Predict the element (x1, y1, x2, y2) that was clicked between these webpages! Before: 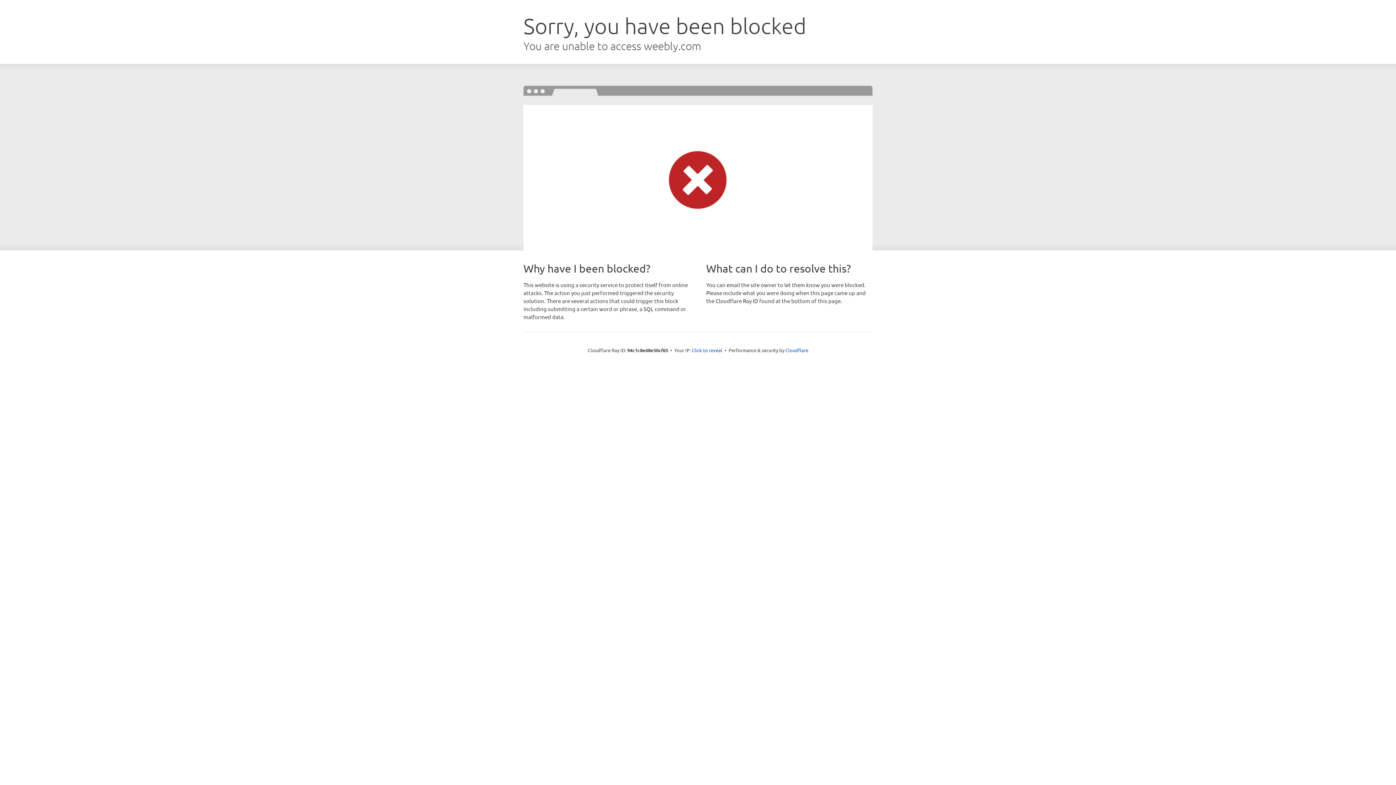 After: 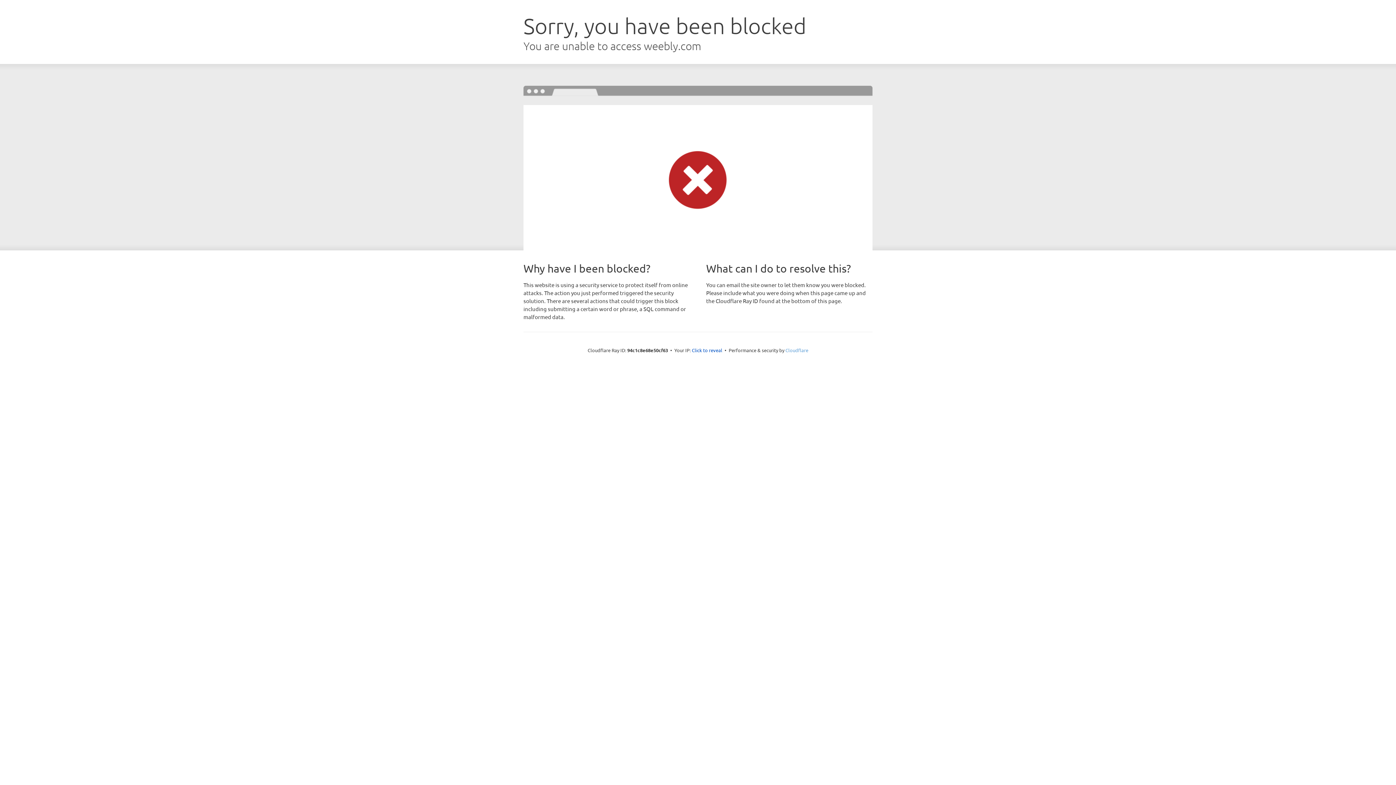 Action: bbox: (785, 347, 808, 353) label: Cloudflare